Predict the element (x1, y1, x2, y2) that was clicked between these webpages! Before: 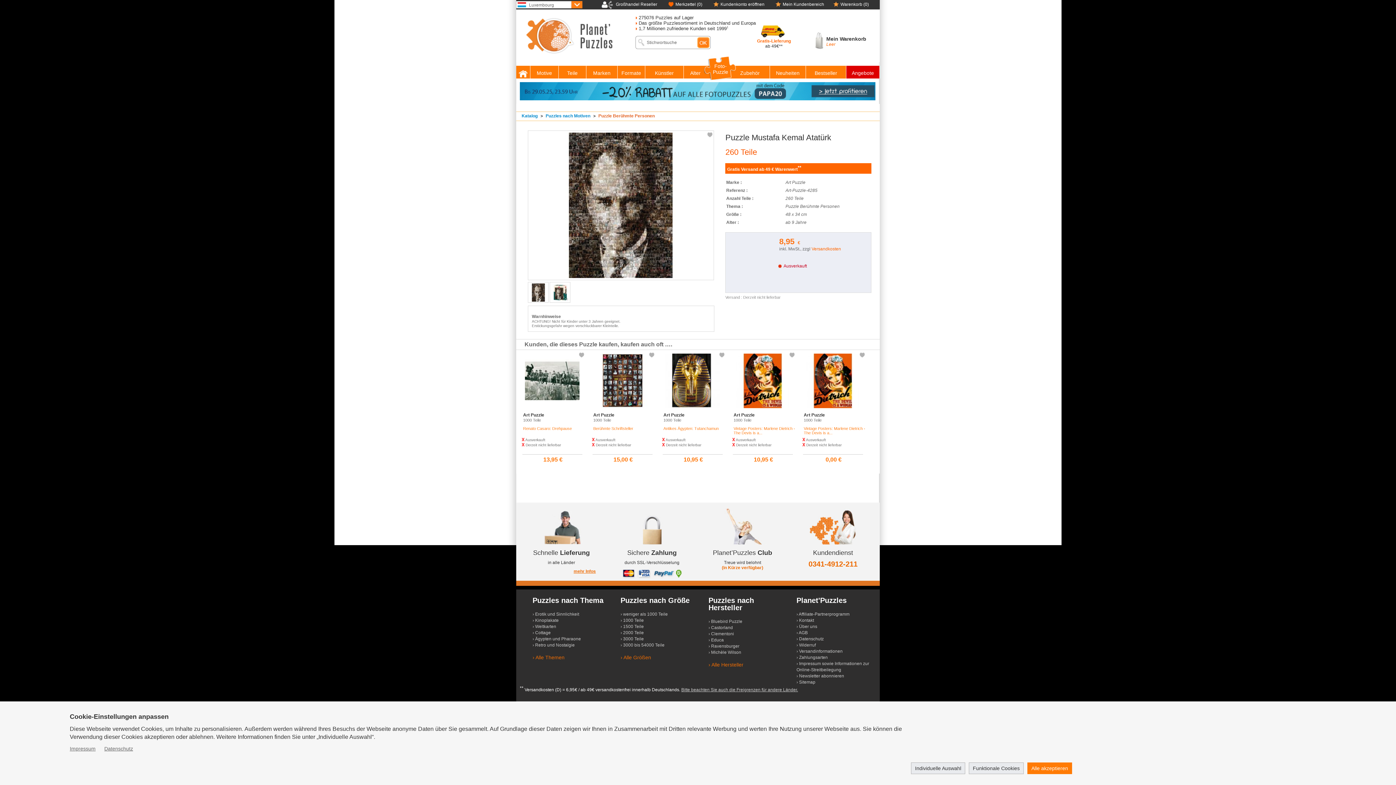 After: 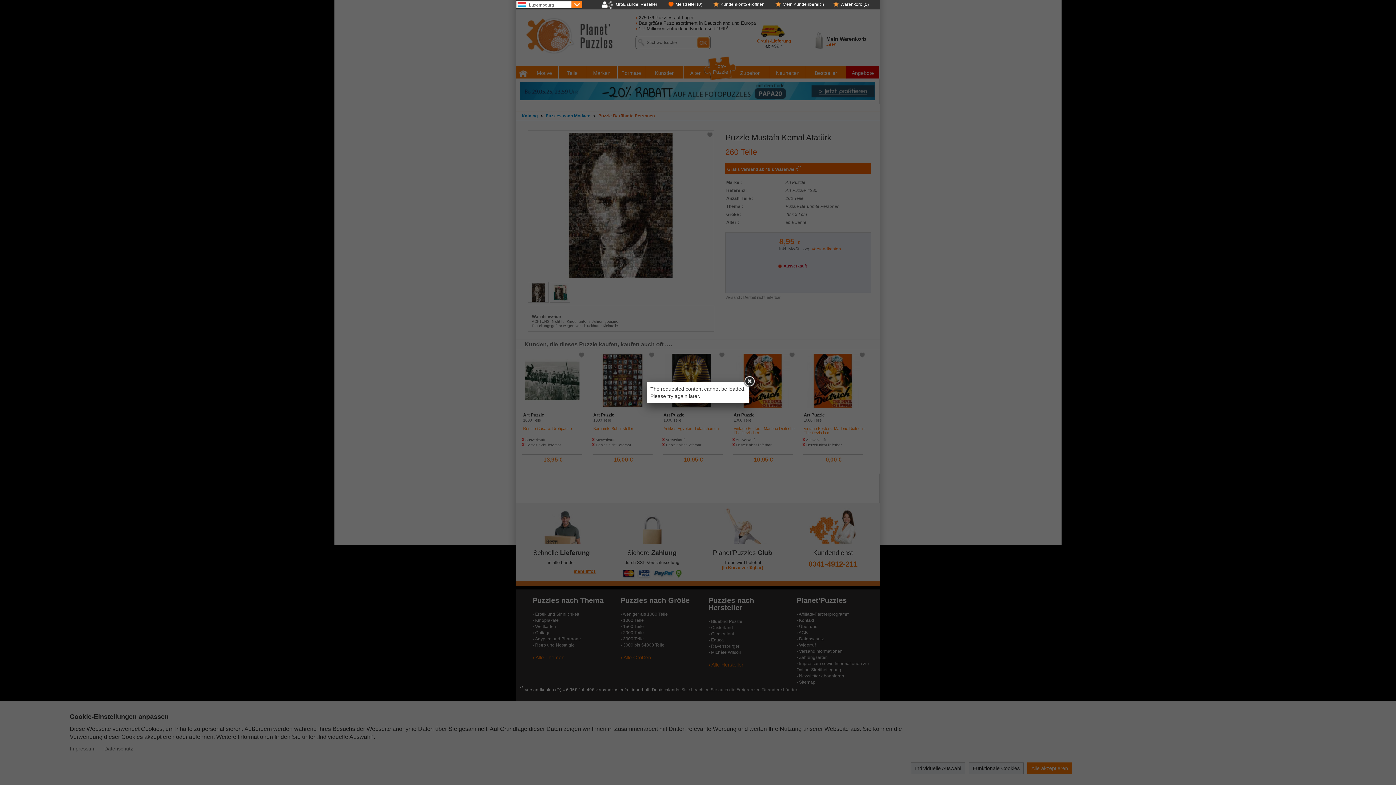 Action: bbox: (748, 358, 777, 368)